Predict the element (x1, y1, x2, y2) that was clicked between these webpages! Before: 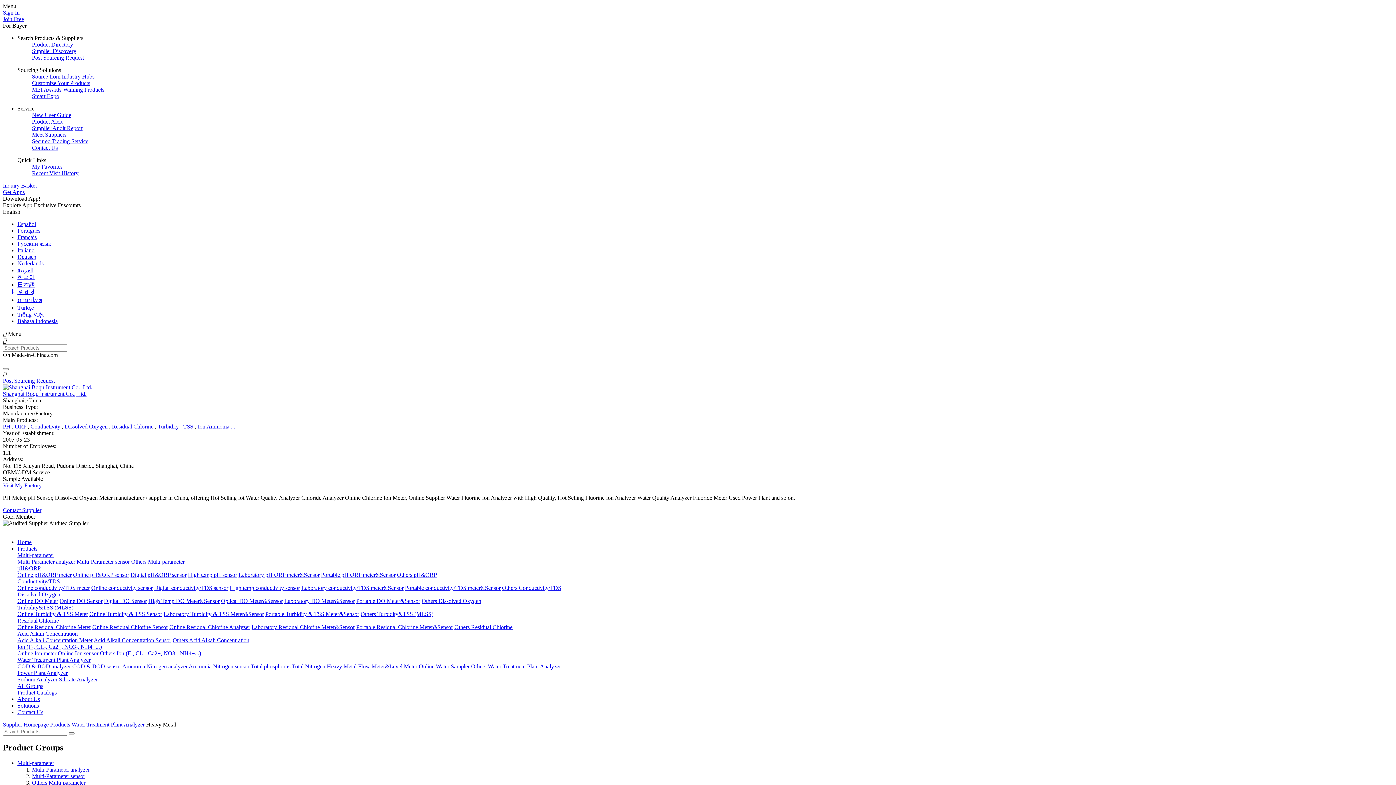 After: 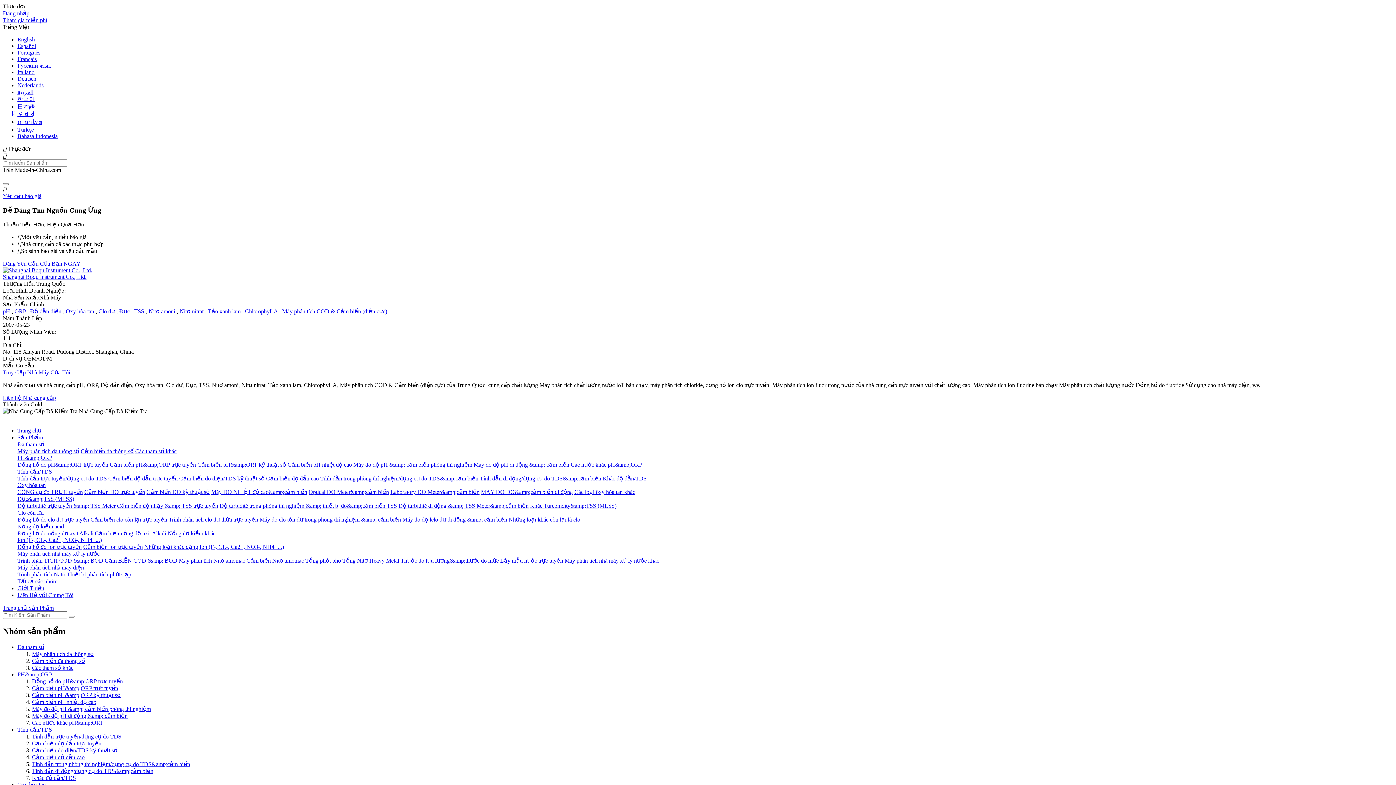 Action: bbox: (17, 311, 43, 317) label: Tiếng Việt